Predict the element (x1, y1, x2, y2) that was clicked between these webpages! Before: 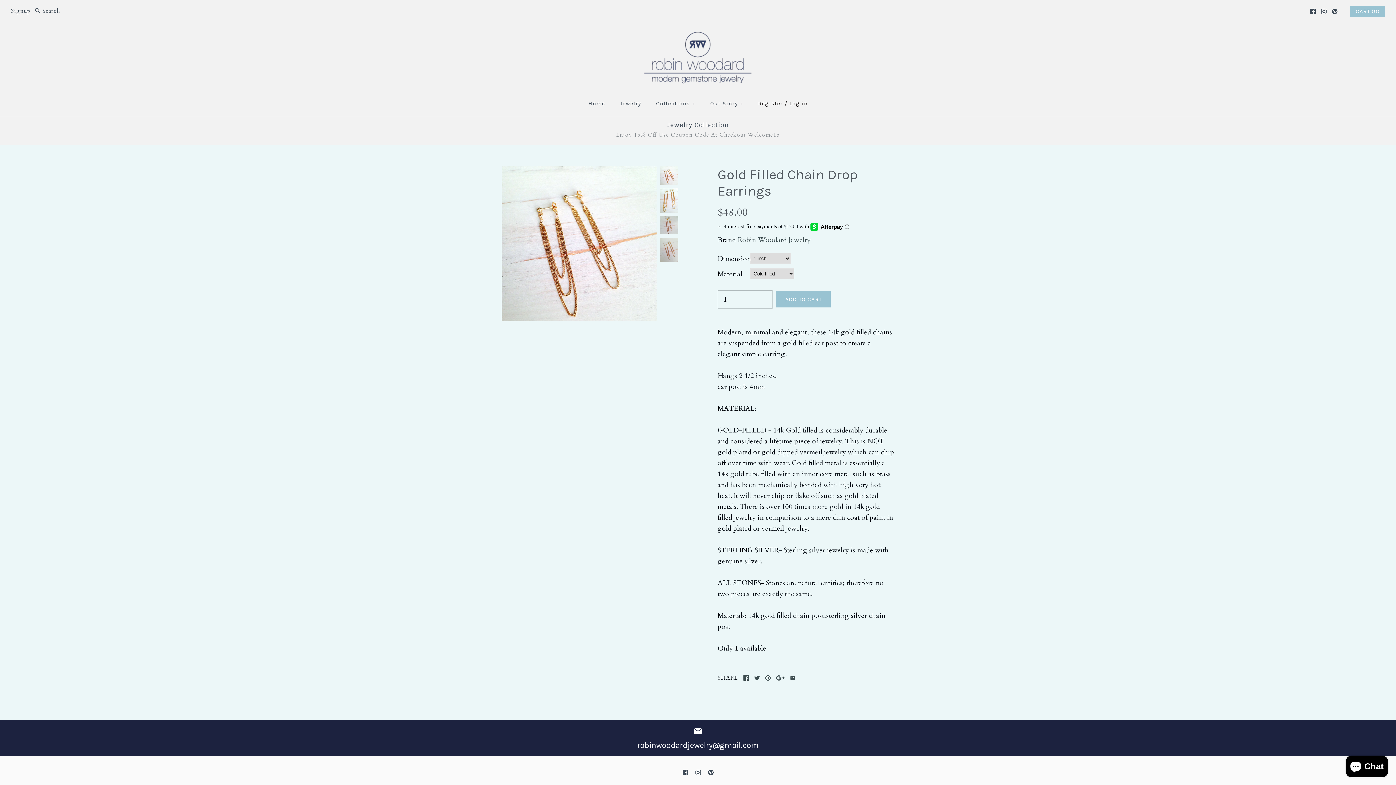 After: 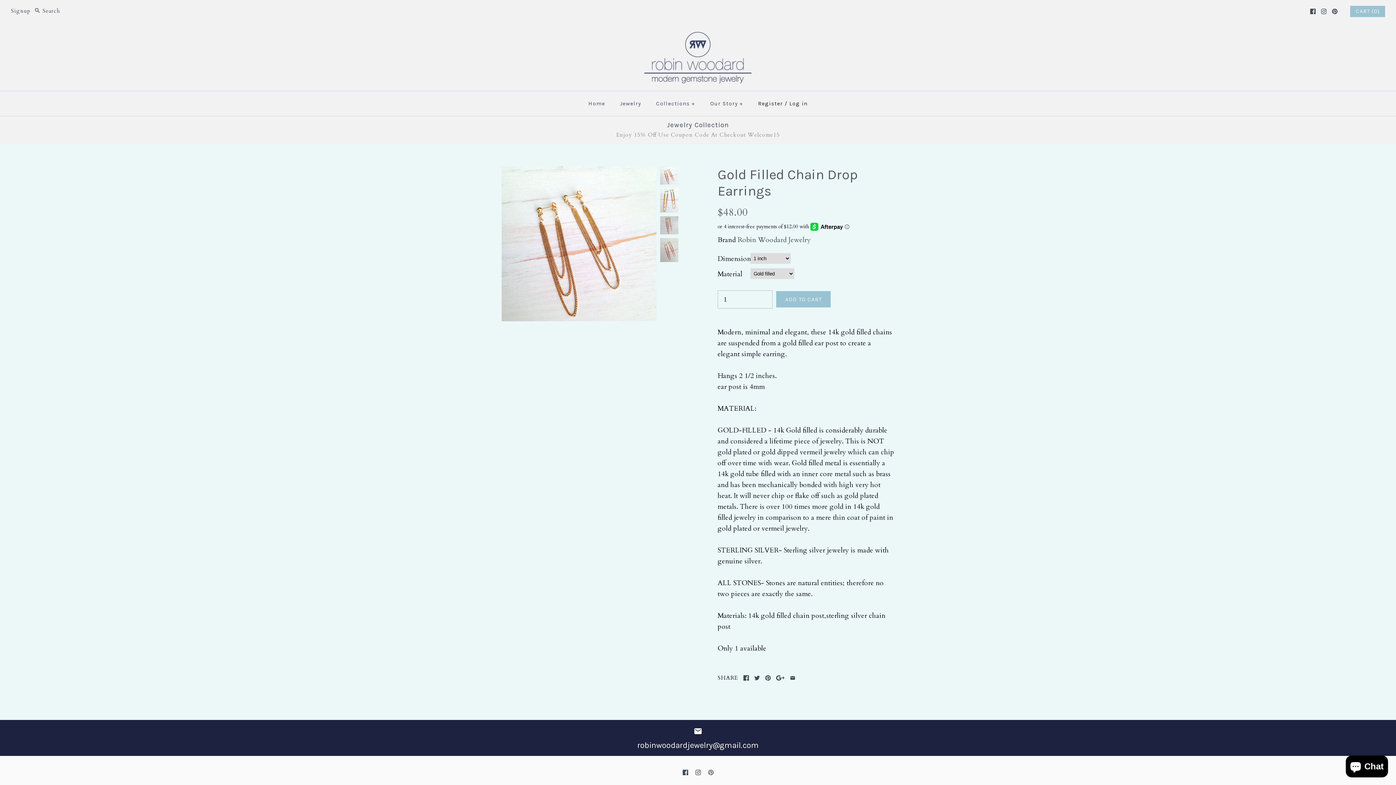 Action: bbox: (708, 770, 713, 775)